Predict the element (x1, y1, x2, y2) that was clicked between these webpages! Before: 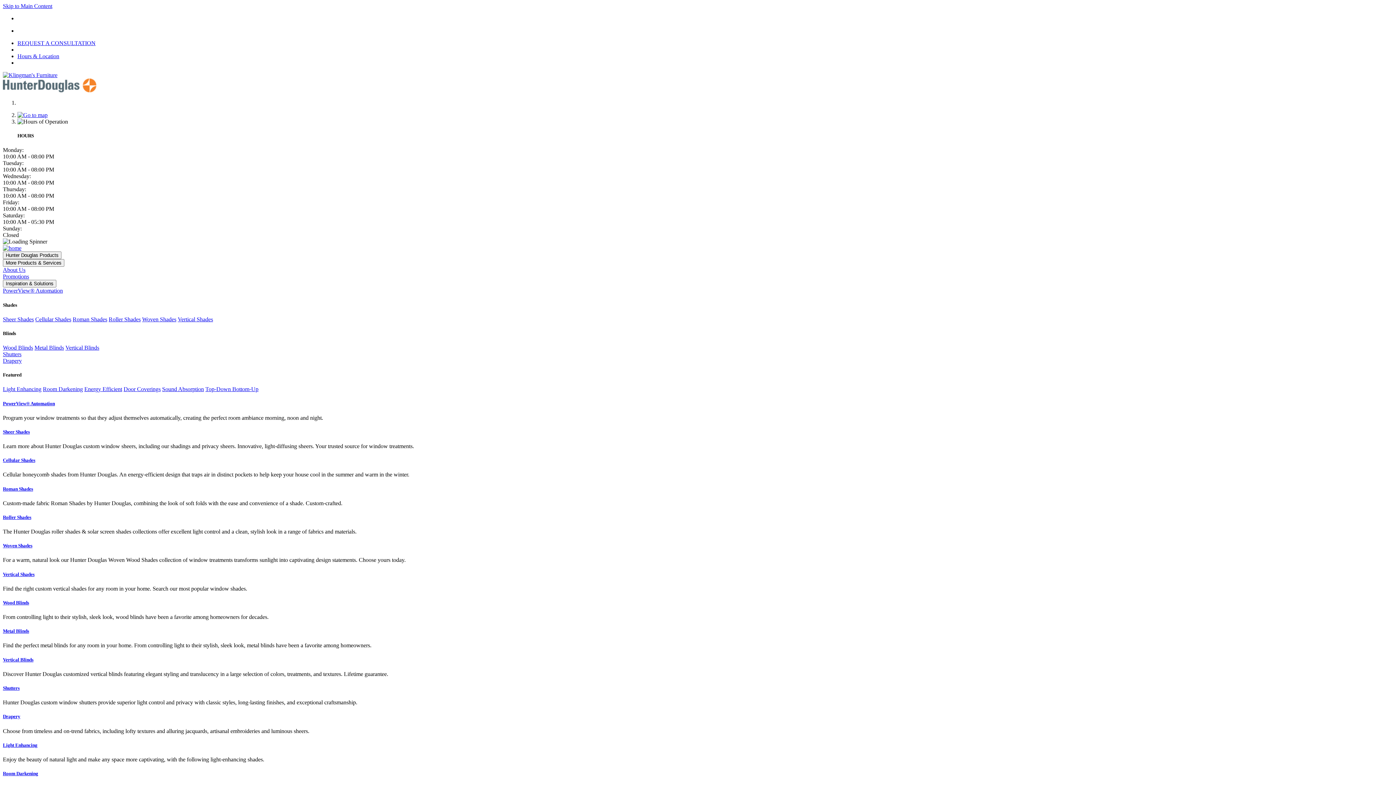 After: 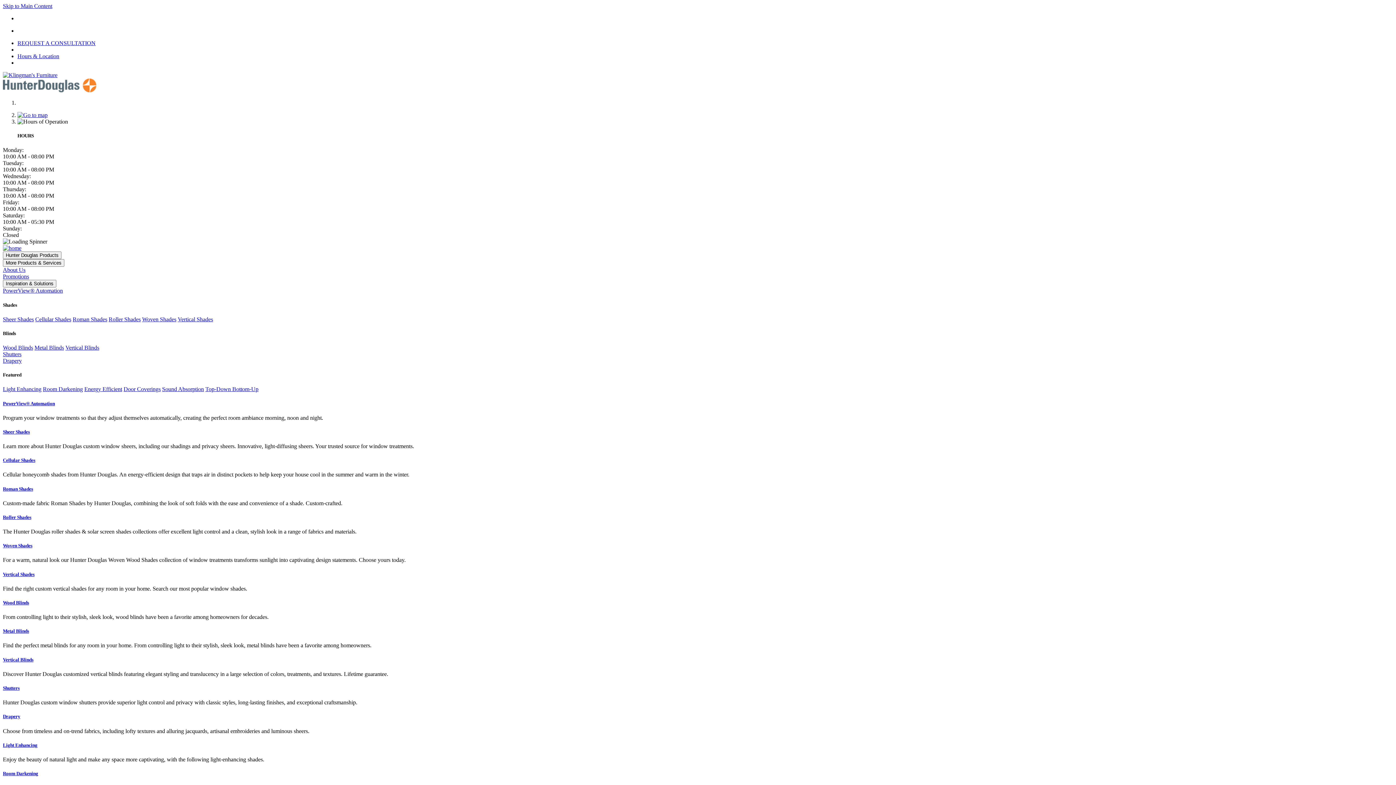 Action: bbox: (2, 543, 1393, 549) label: Woven Shades